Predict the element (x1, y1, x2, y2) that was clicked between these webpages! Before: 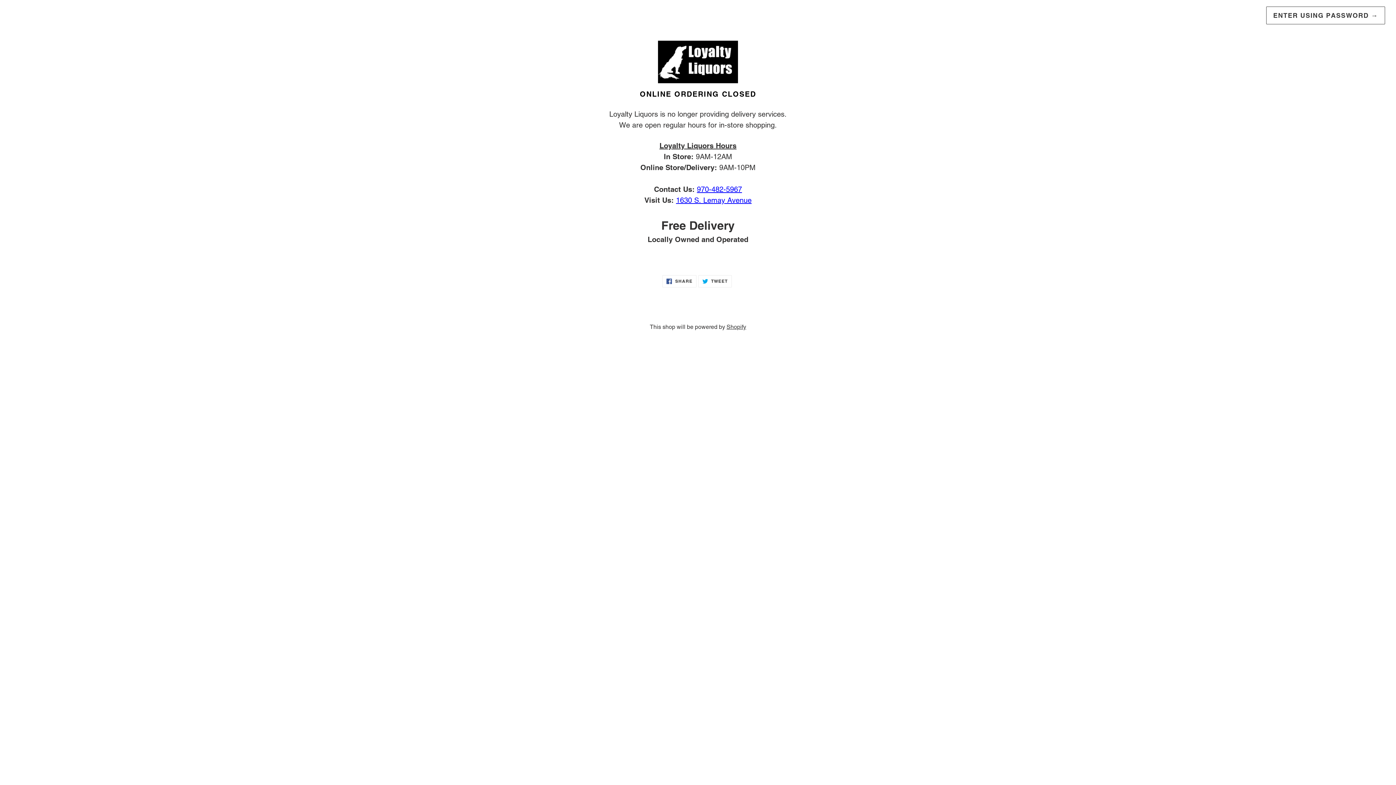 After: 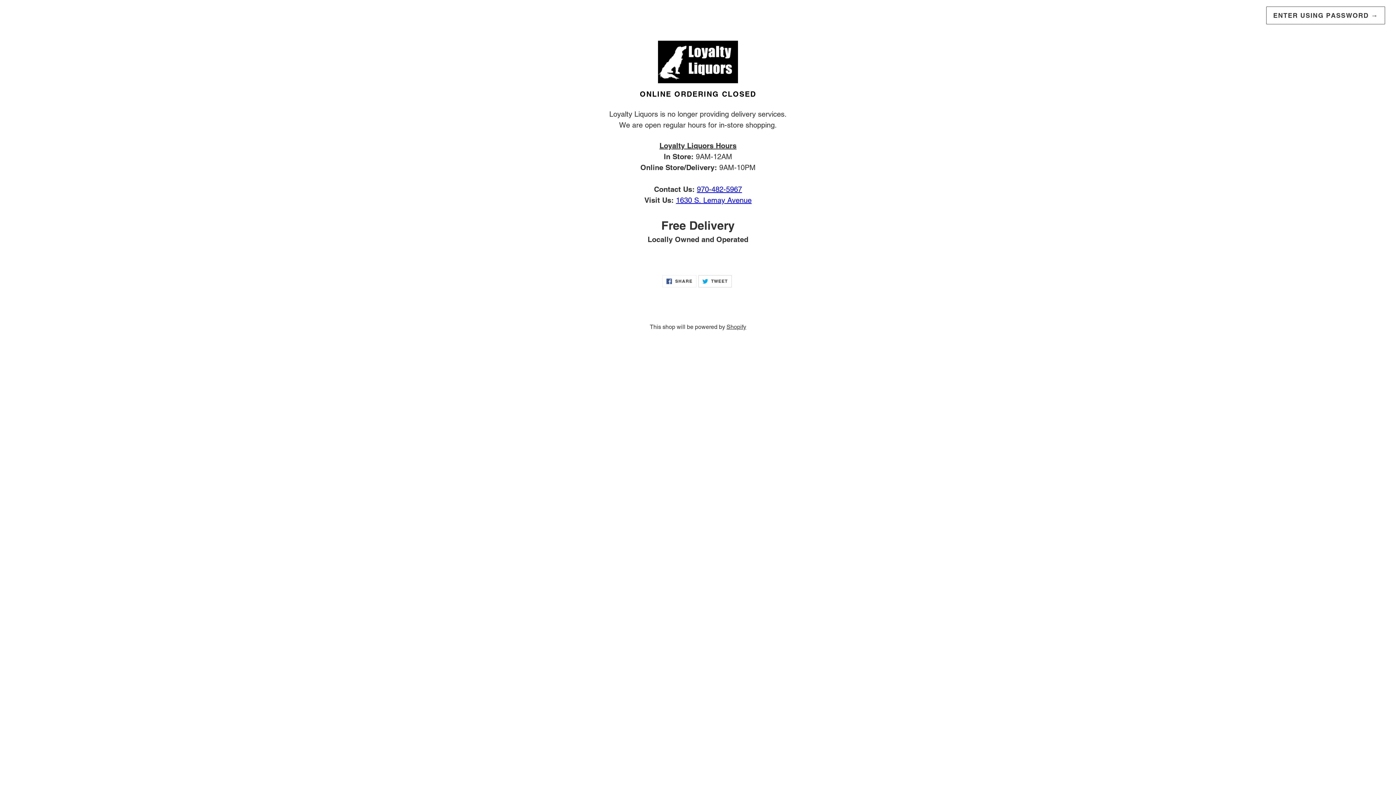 Action: bbox: (698, 275, 731, 287) label:  TWEET
TWEET ON TWITTER